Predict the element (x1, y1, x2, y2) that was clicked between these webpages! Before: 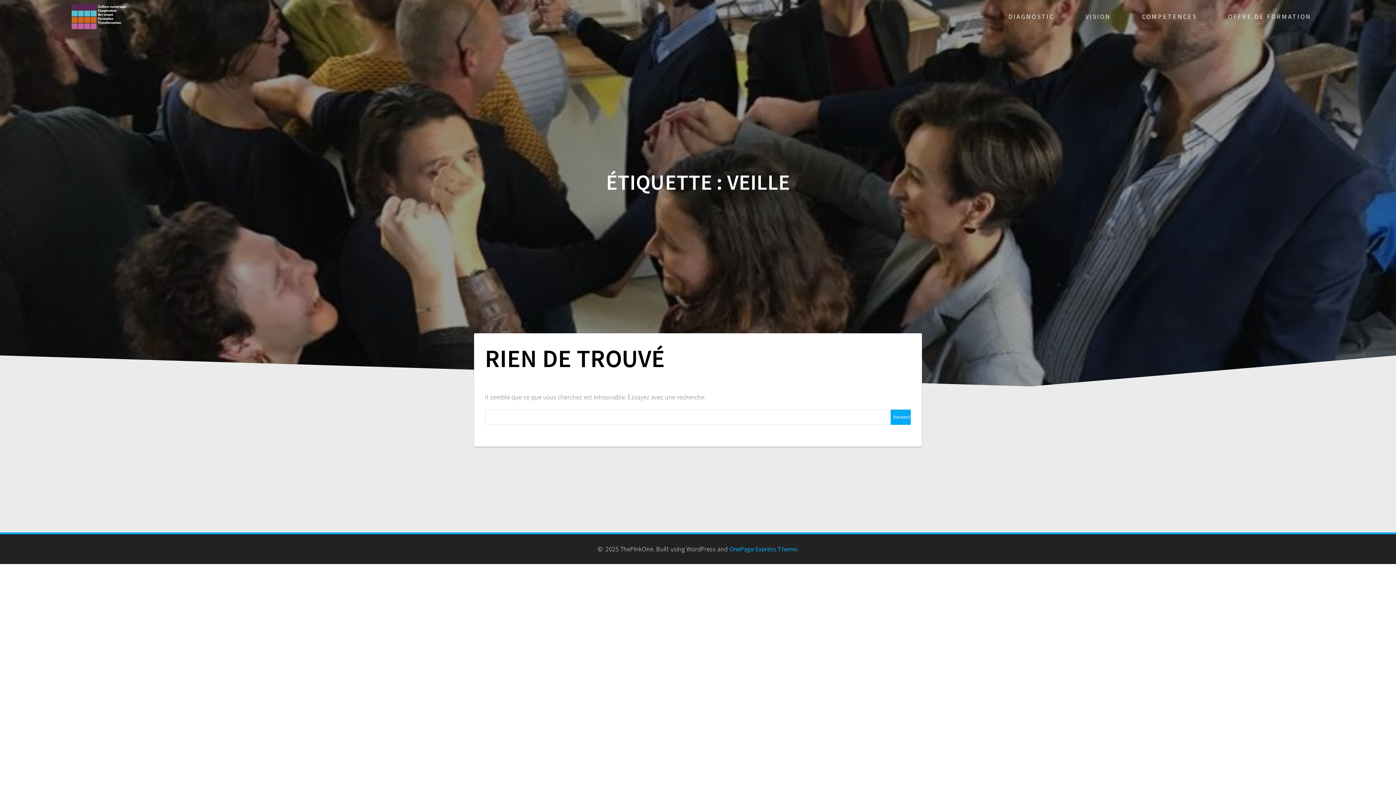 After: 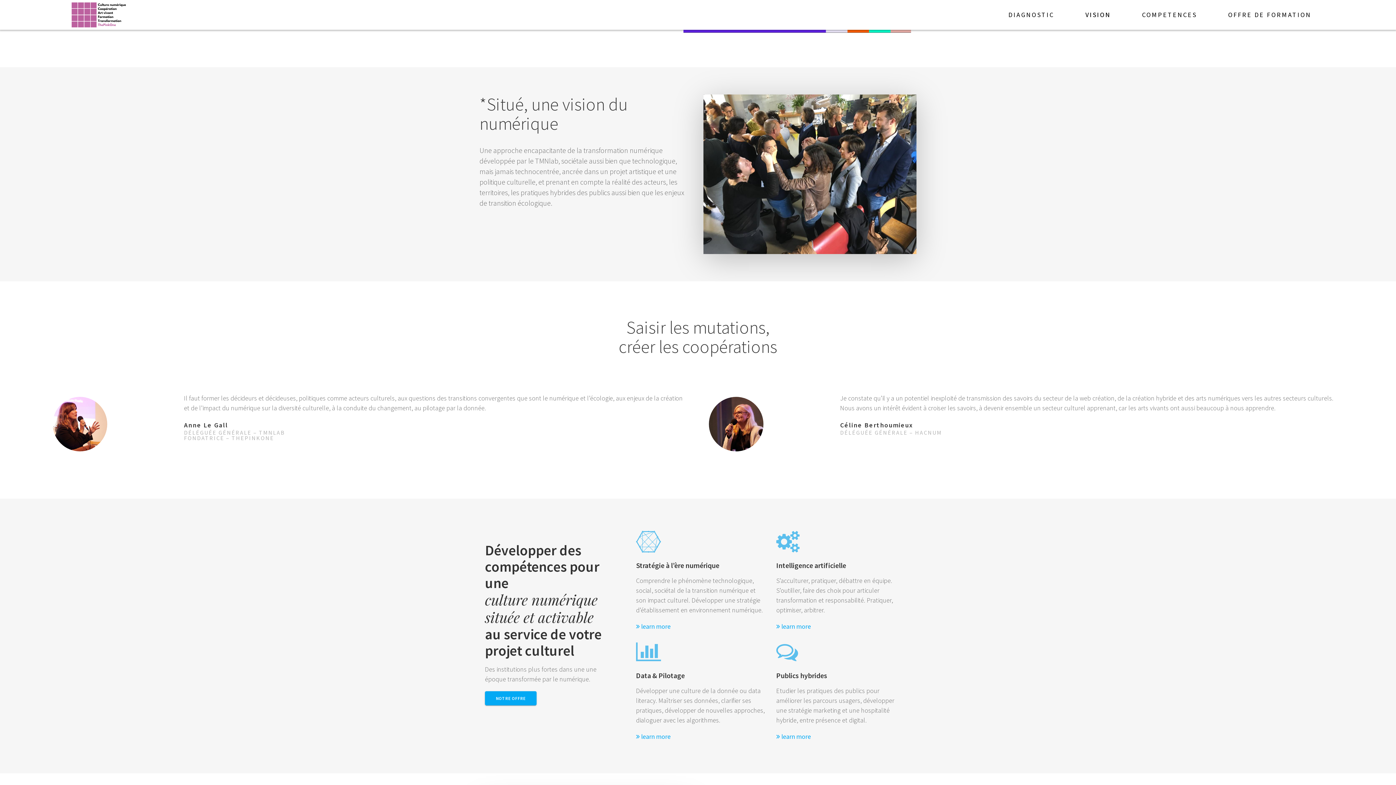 Action: bbox: (1085, 0, 1111, 33) label: VISION